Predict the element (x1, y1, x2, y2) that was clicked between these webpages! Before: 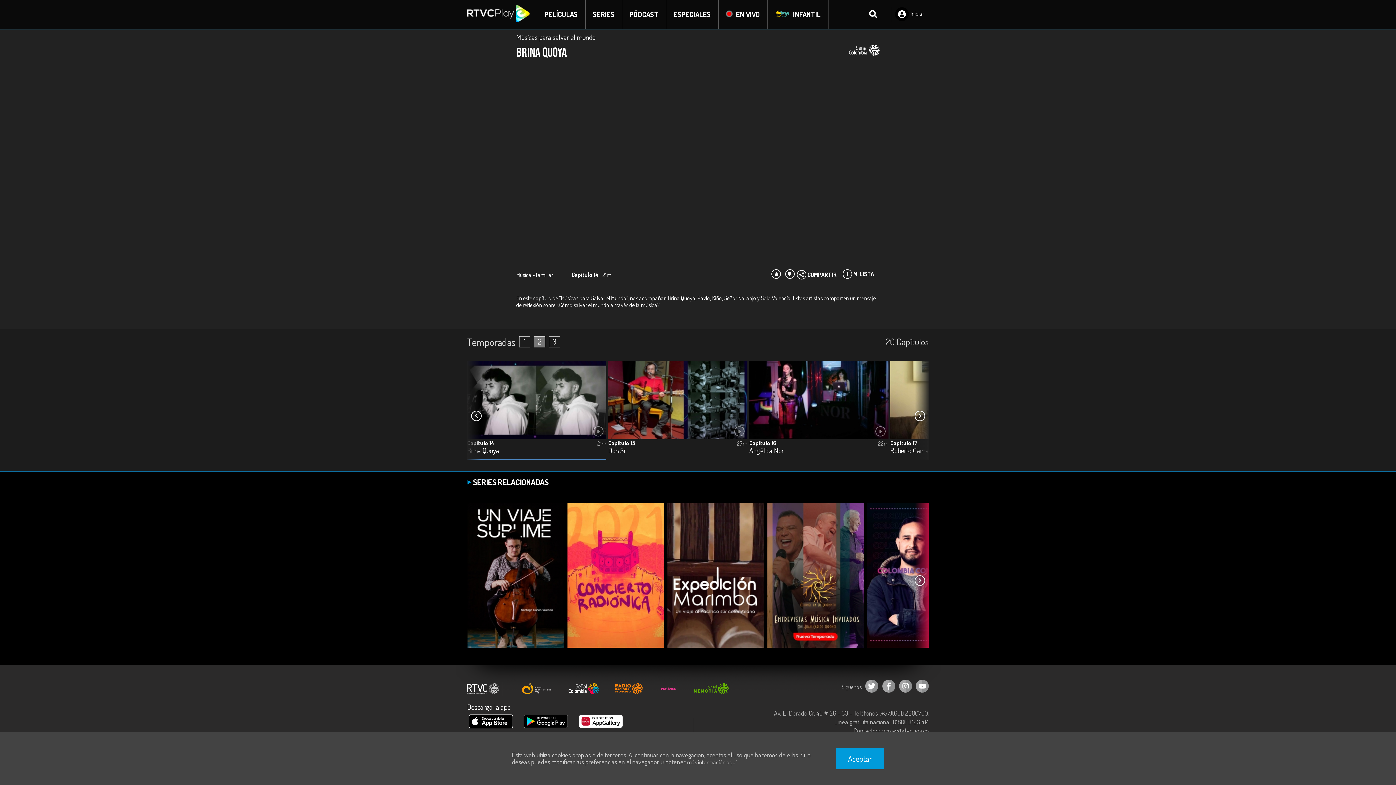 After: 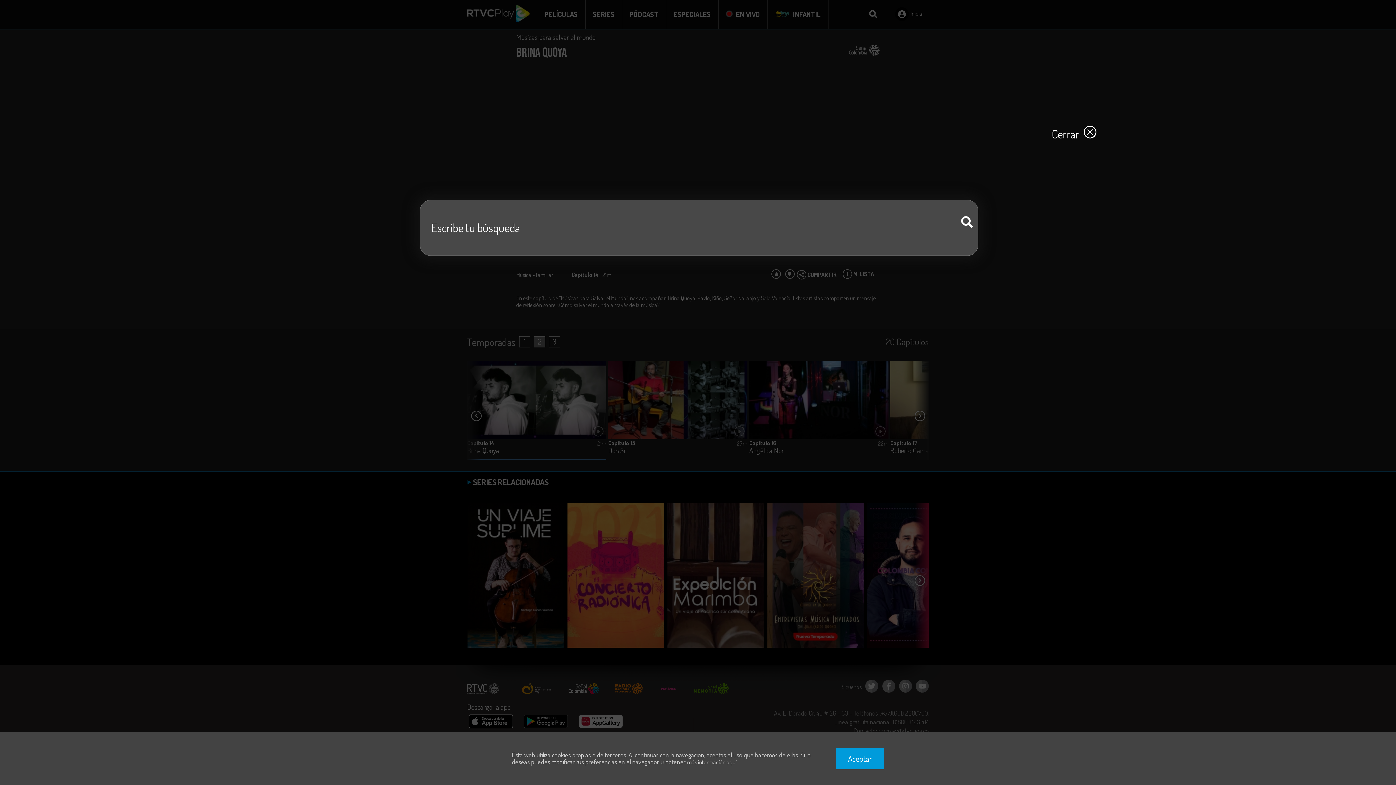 Action: bbox: (866, 7, 880, 21)